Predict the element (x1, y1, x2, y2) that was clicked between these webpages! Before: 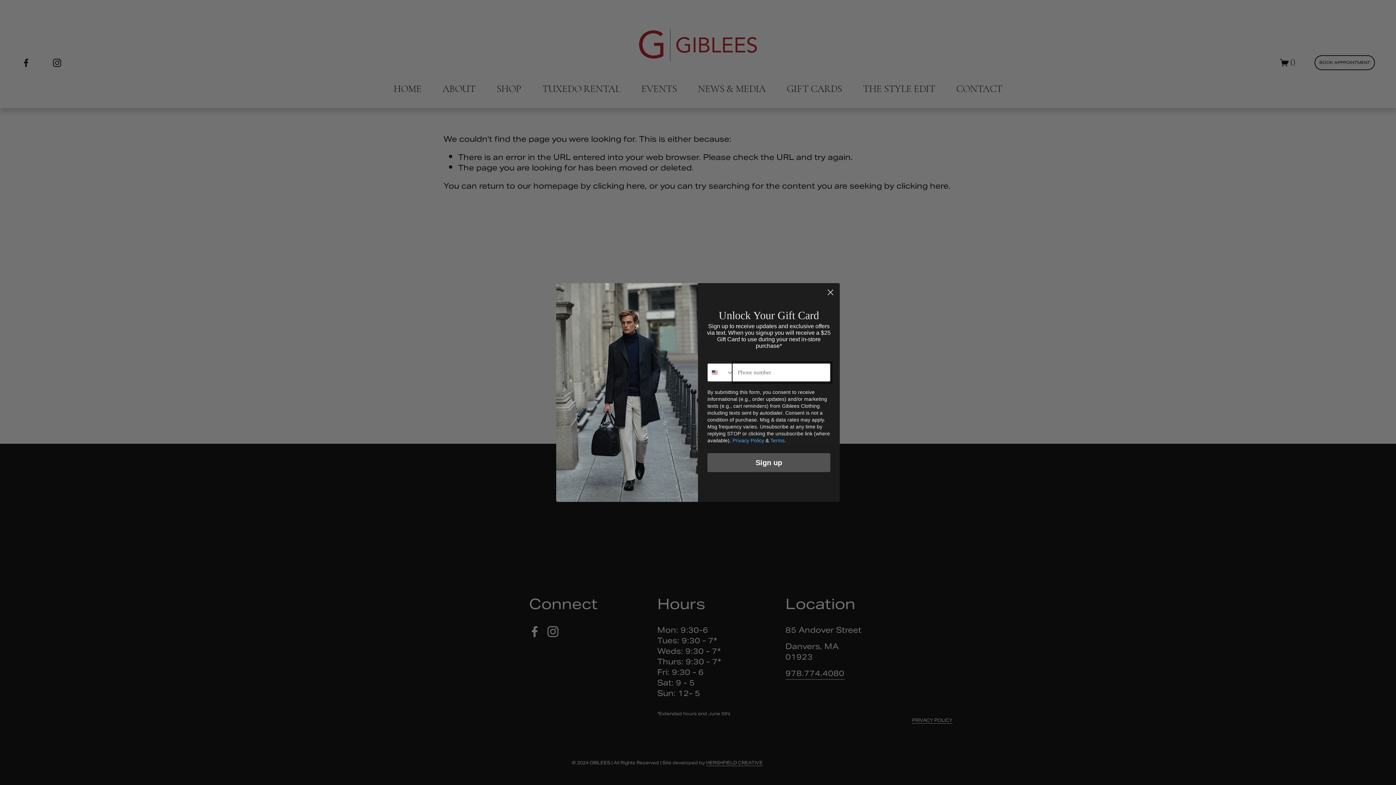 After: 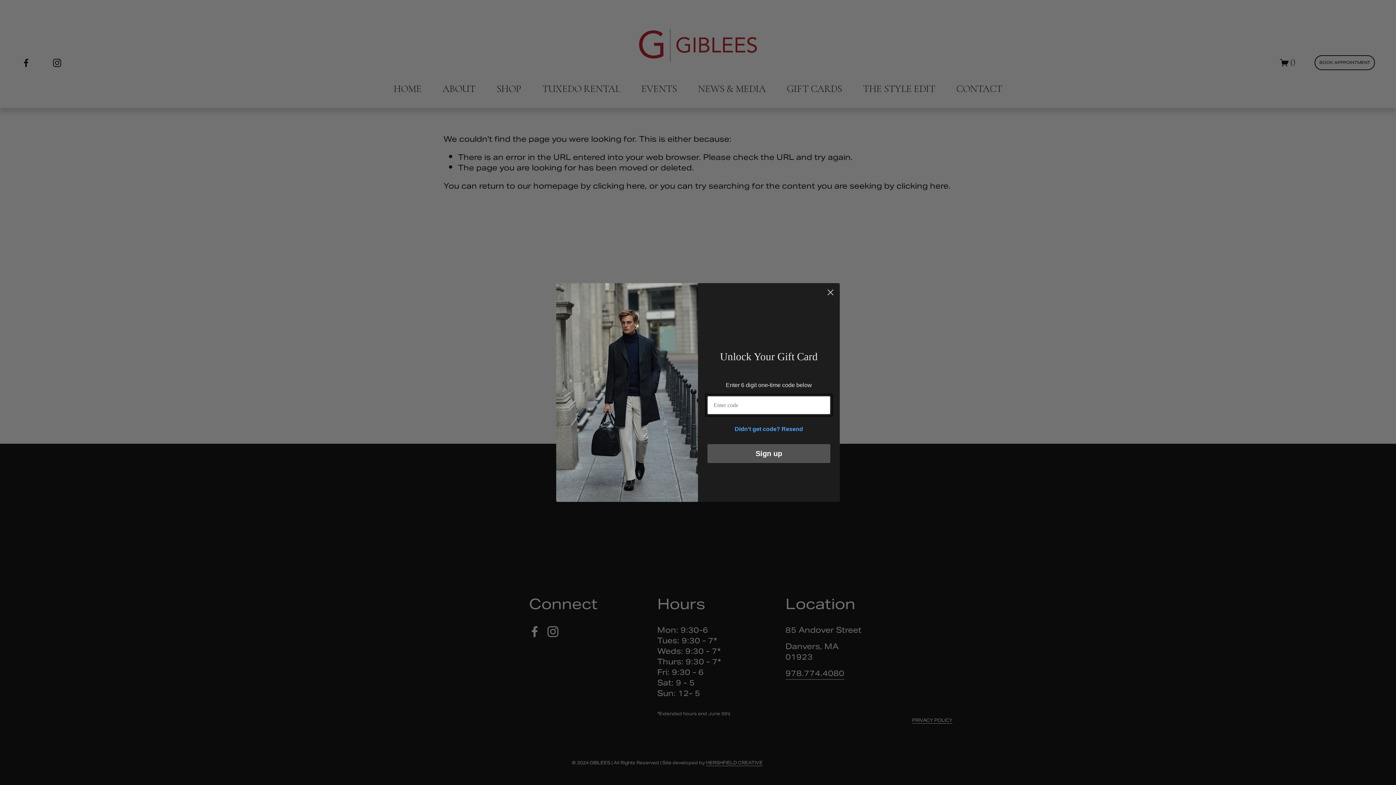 Action: bbox: (707, 453, 830, 472) label: Sign up